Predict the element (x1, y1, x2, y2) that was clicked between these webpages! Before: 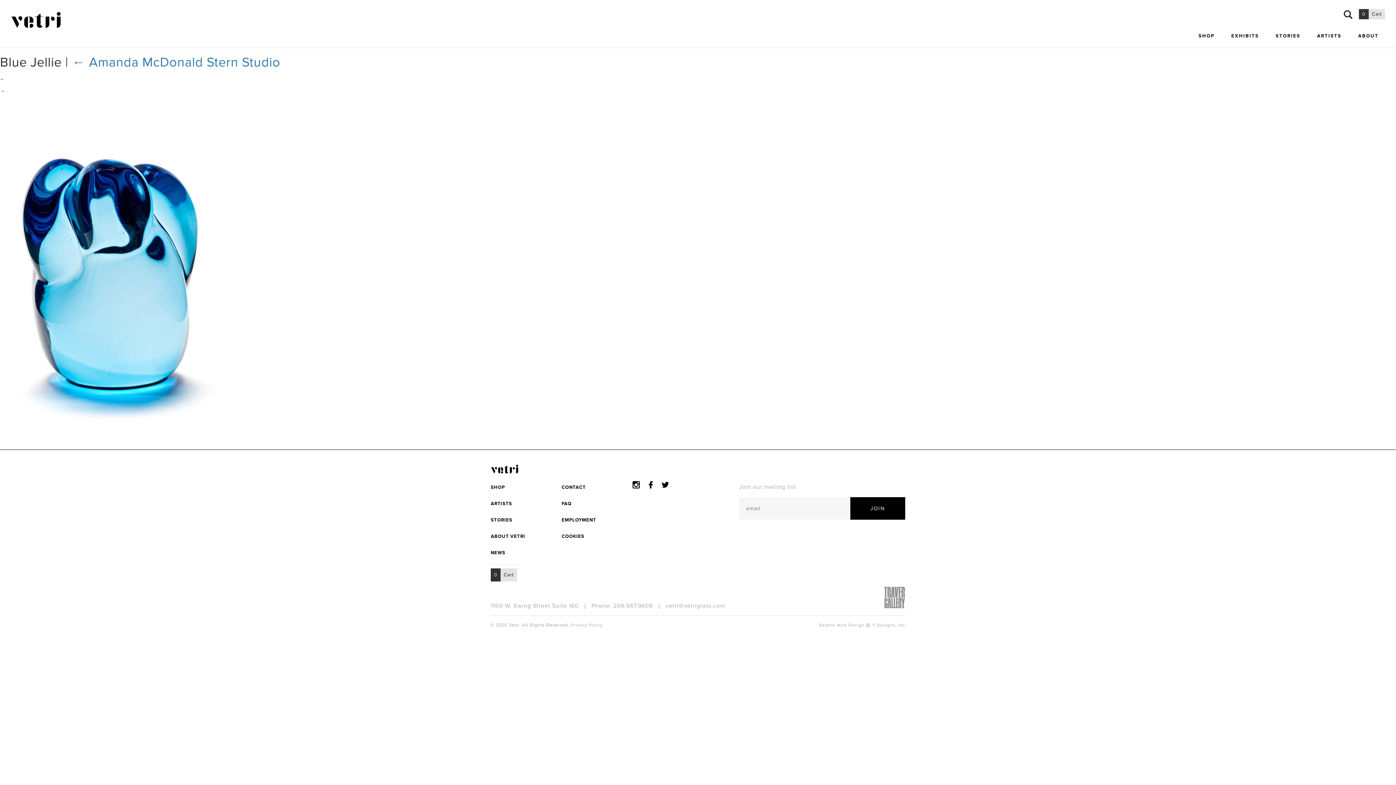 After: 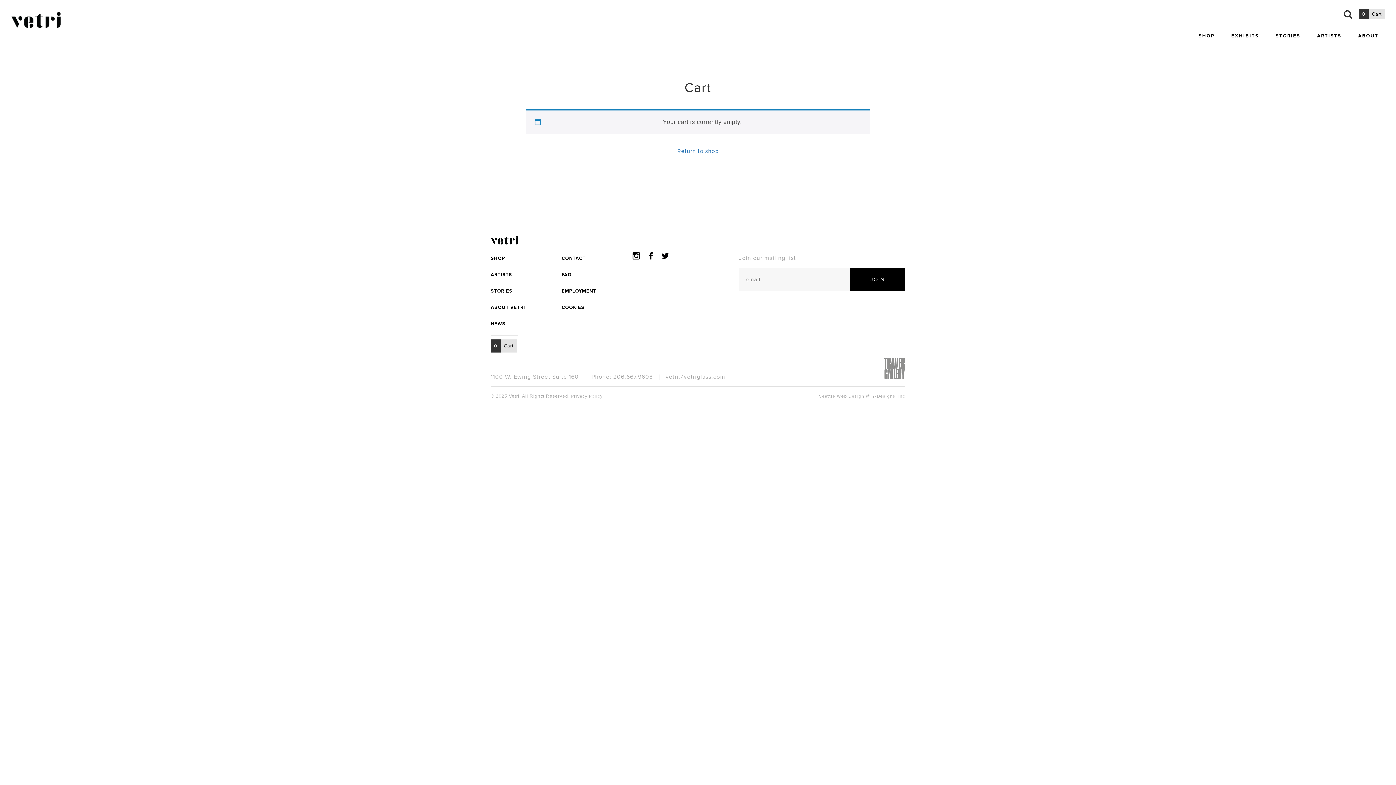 Action: bbox: (490, 568, 517, 581) label: 0
Cart